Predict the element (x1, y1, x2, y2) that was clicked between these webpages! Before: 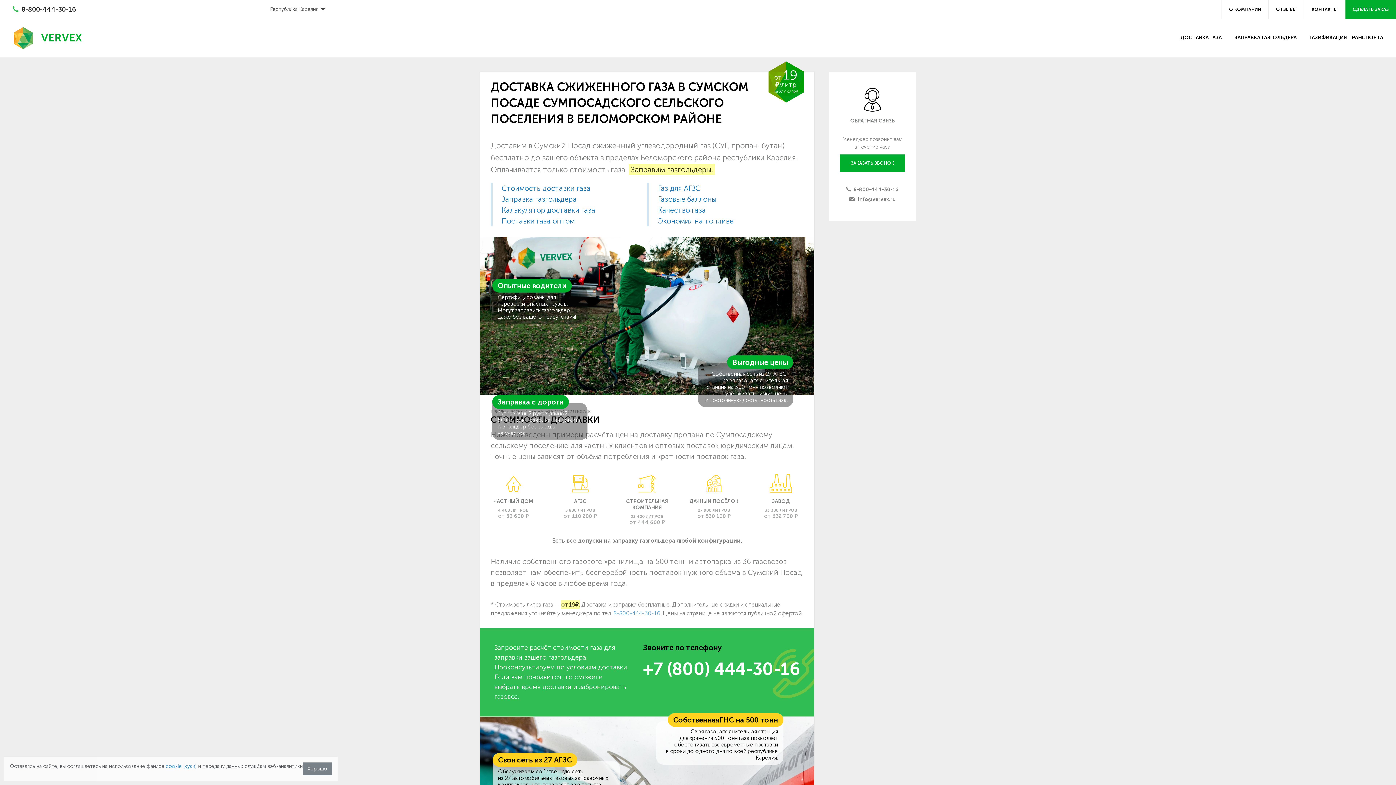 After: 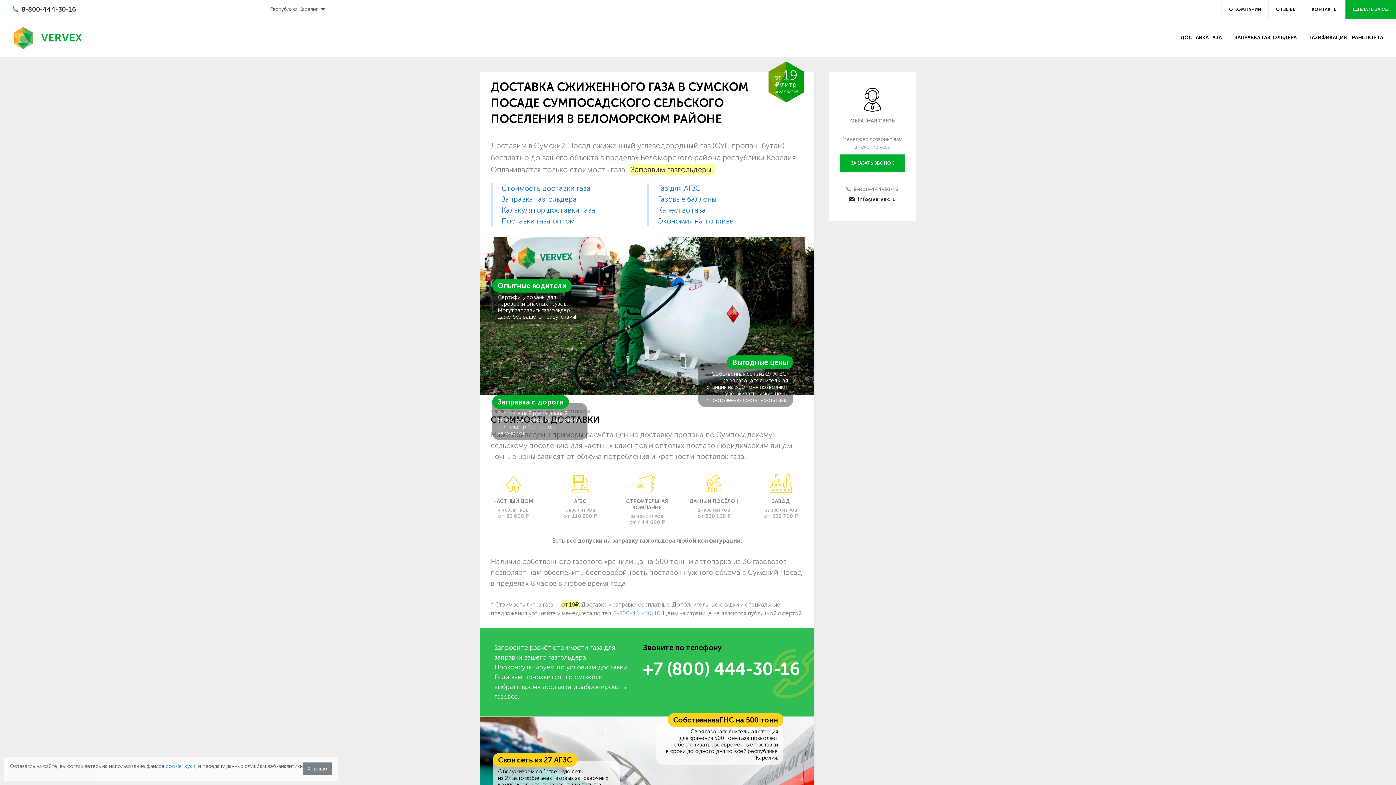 Action: bbox: (840, 194, 905, 204) label: info@vervex.ru